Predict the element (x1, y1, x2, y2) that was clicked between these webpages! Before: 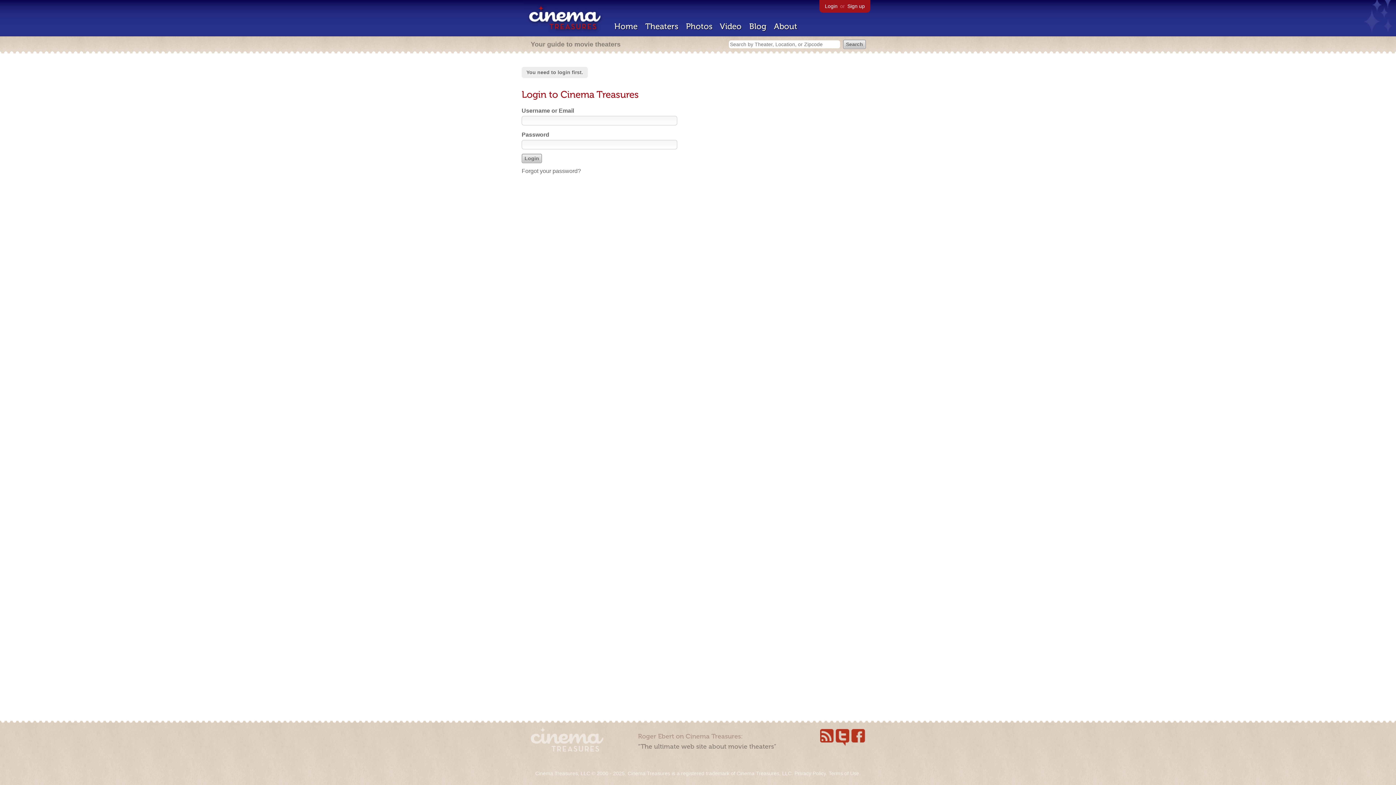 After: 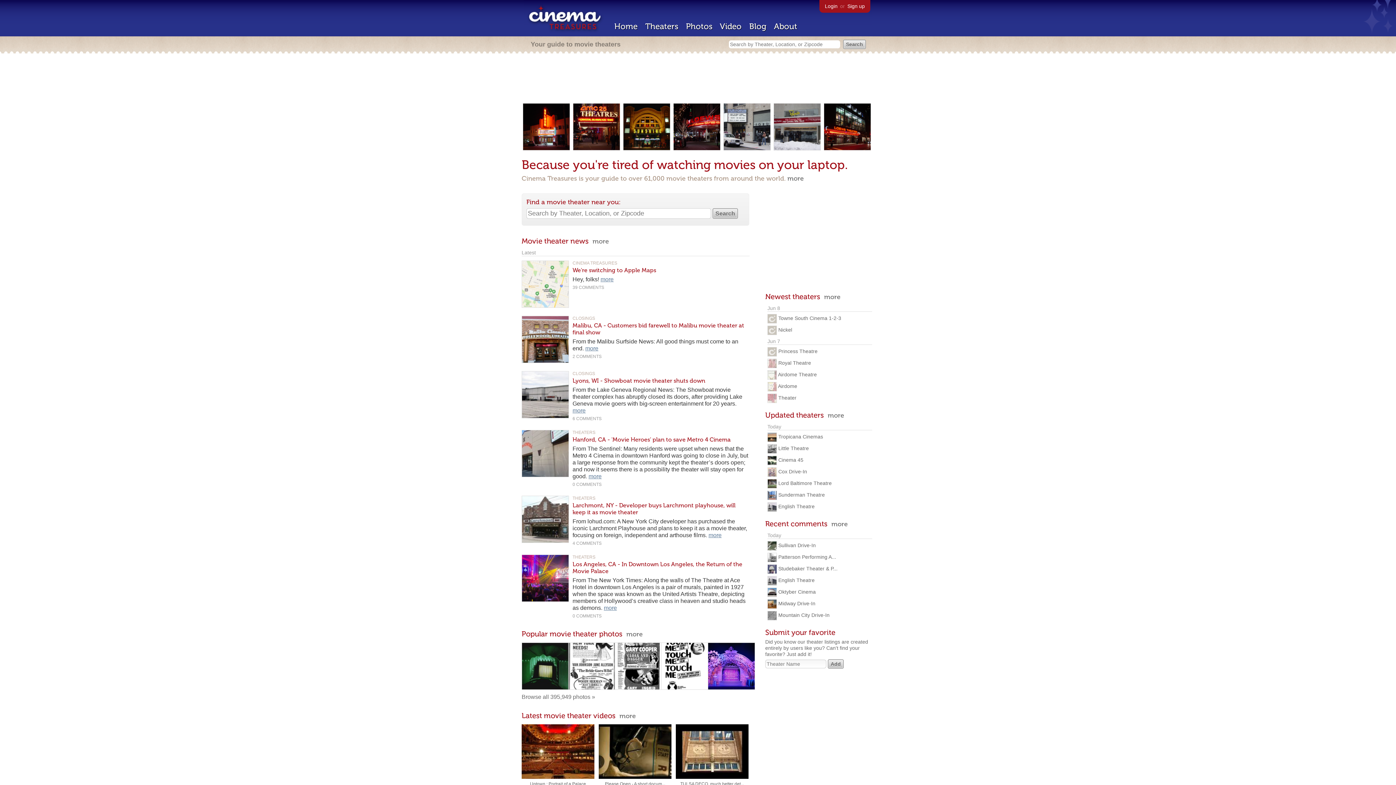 Action: bbox: (530, 746, 603, 753)